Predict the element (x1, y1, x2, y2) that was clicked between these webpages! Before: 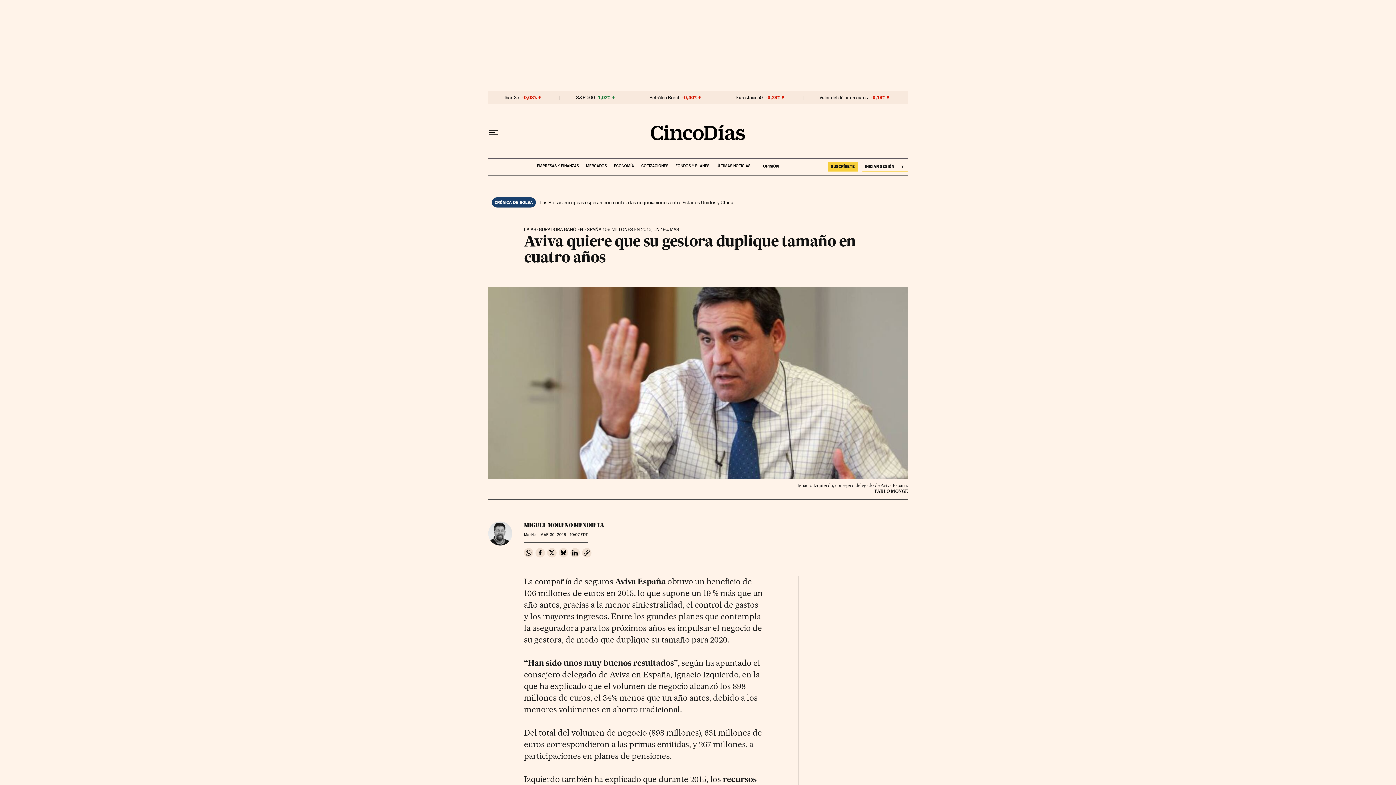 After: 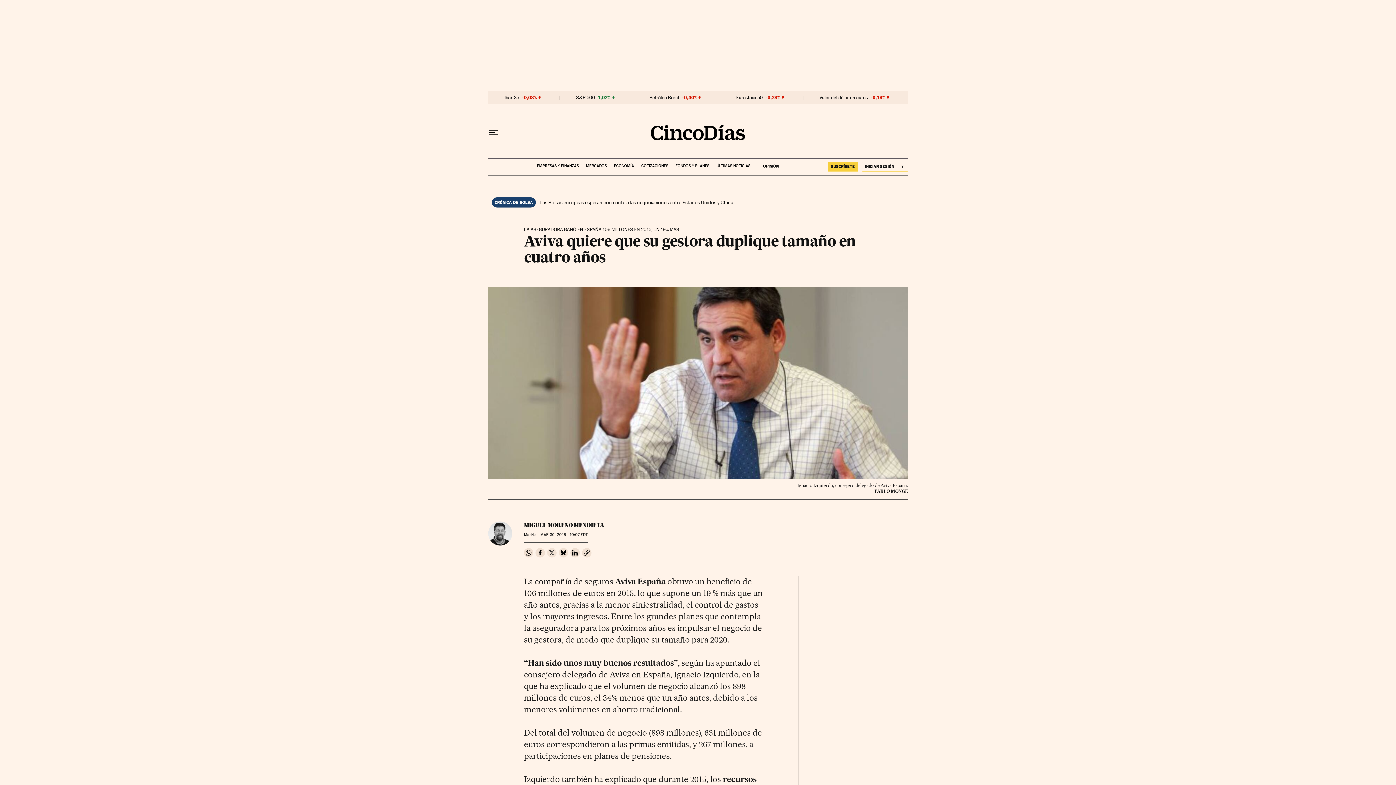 Action: label: Compartir en Twitter bbox: (547, 548, 556, 557)